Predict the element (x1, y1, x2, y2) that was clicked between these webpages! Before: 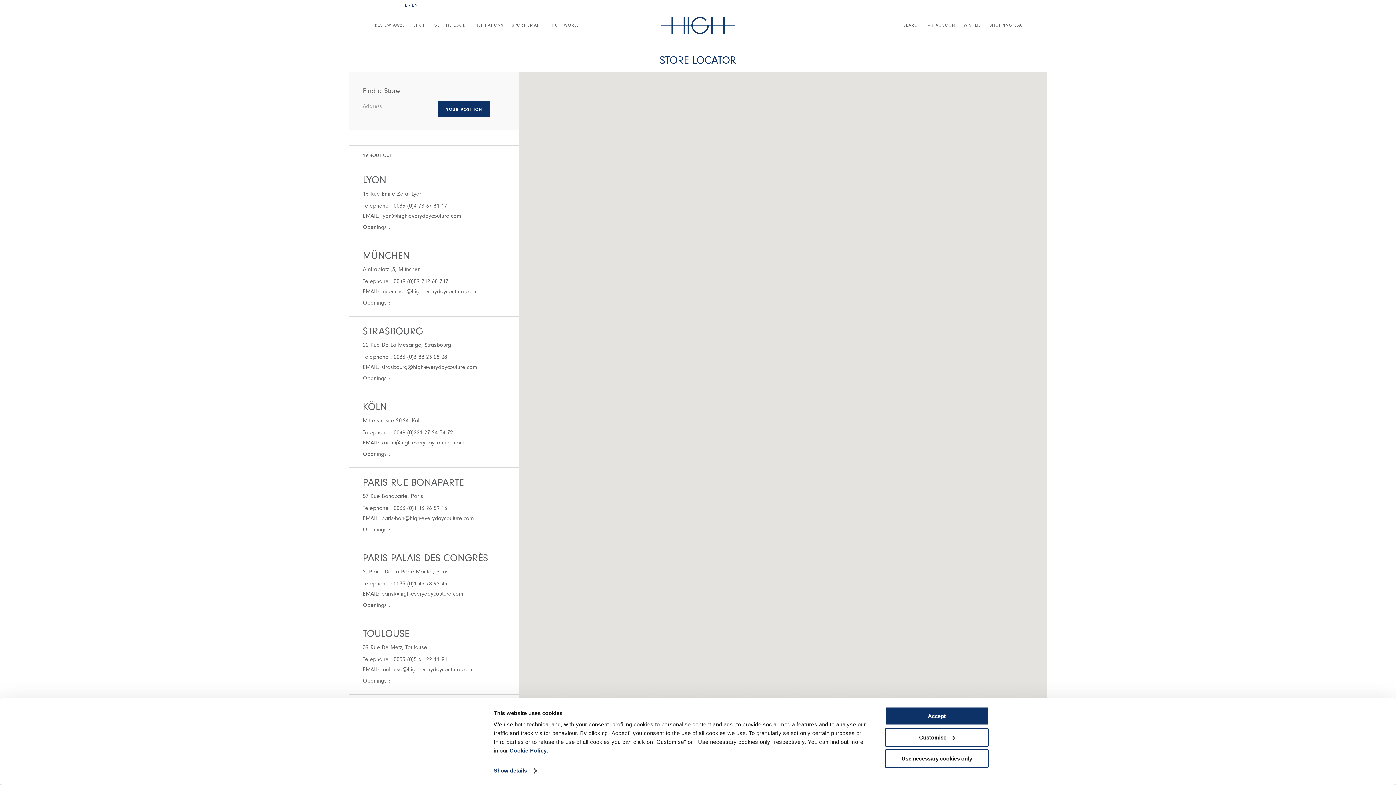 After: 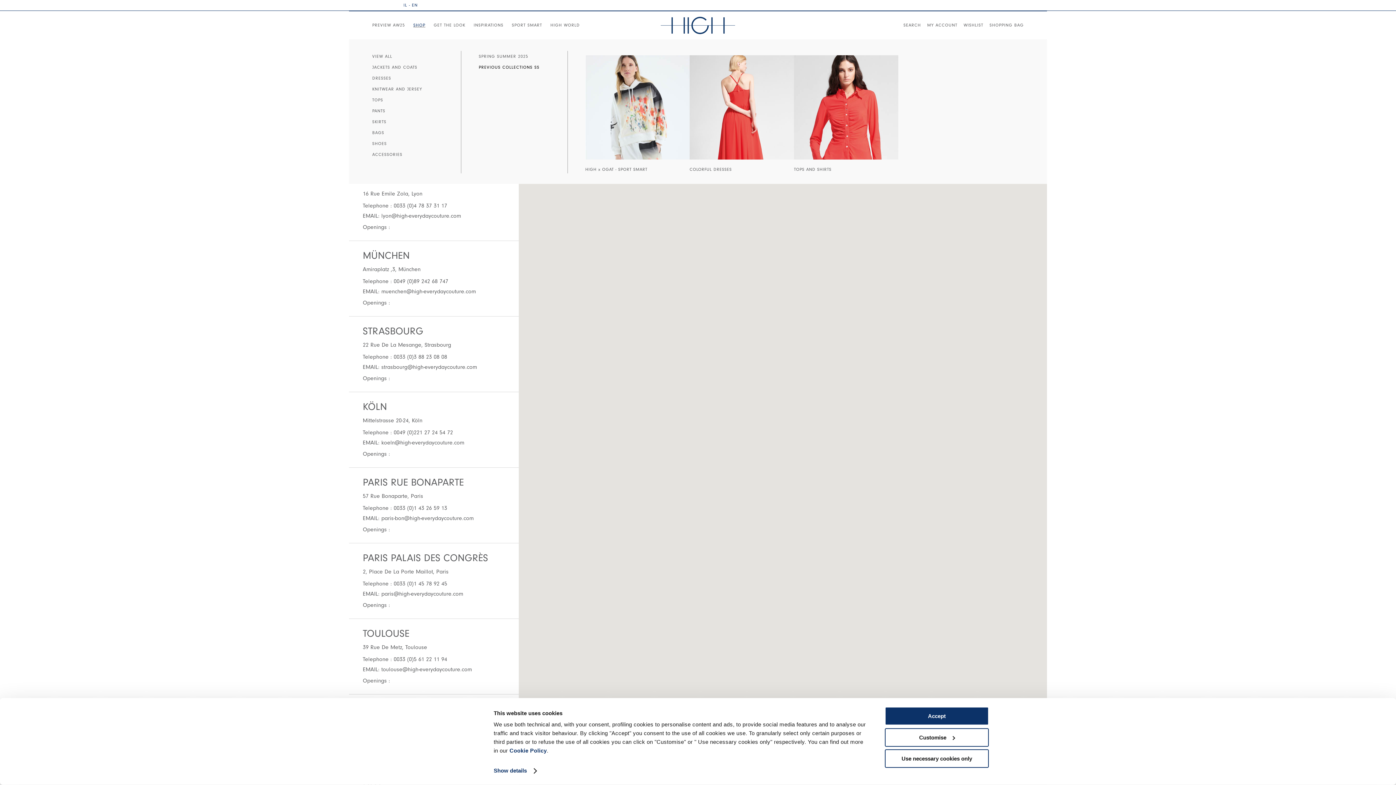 Action: bbox: (413, 23, 425, 27) label: SHOP